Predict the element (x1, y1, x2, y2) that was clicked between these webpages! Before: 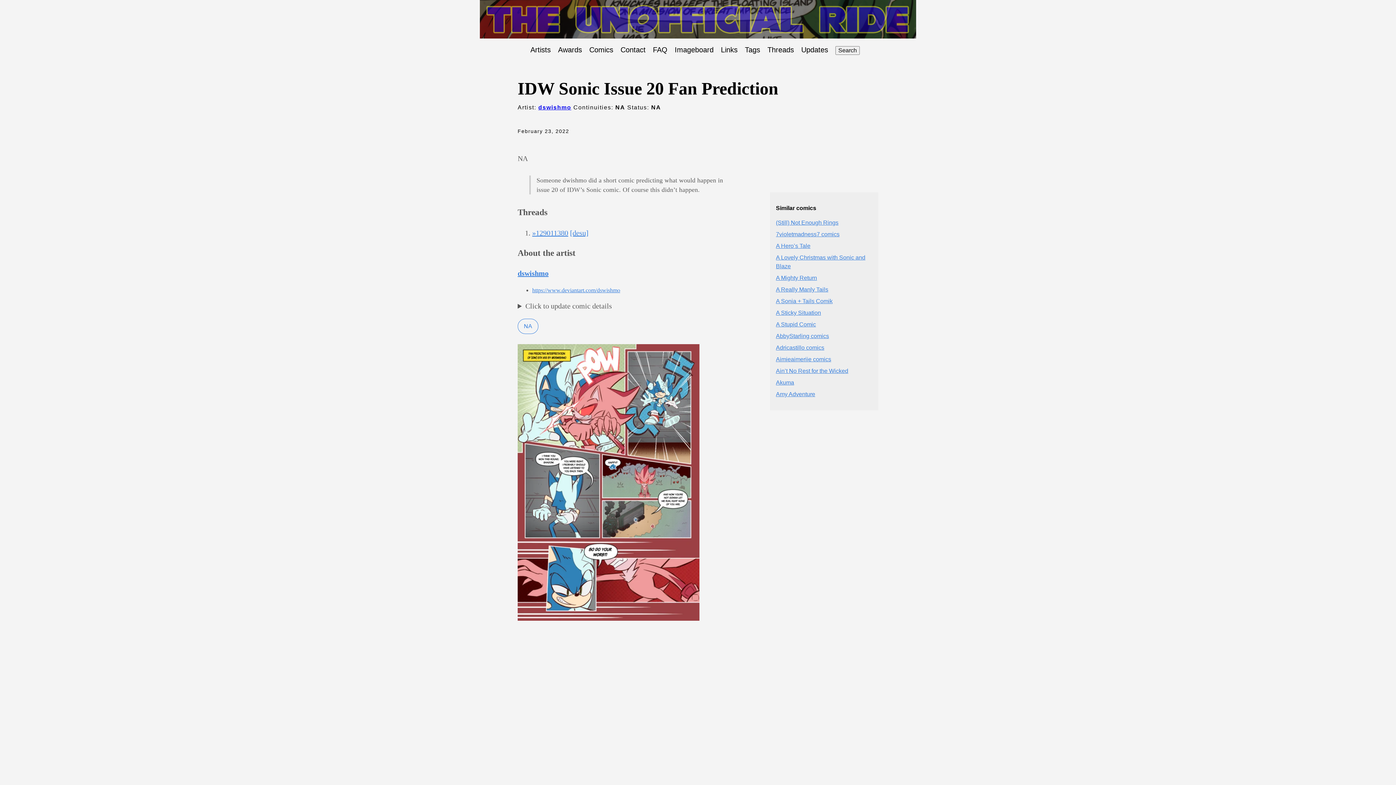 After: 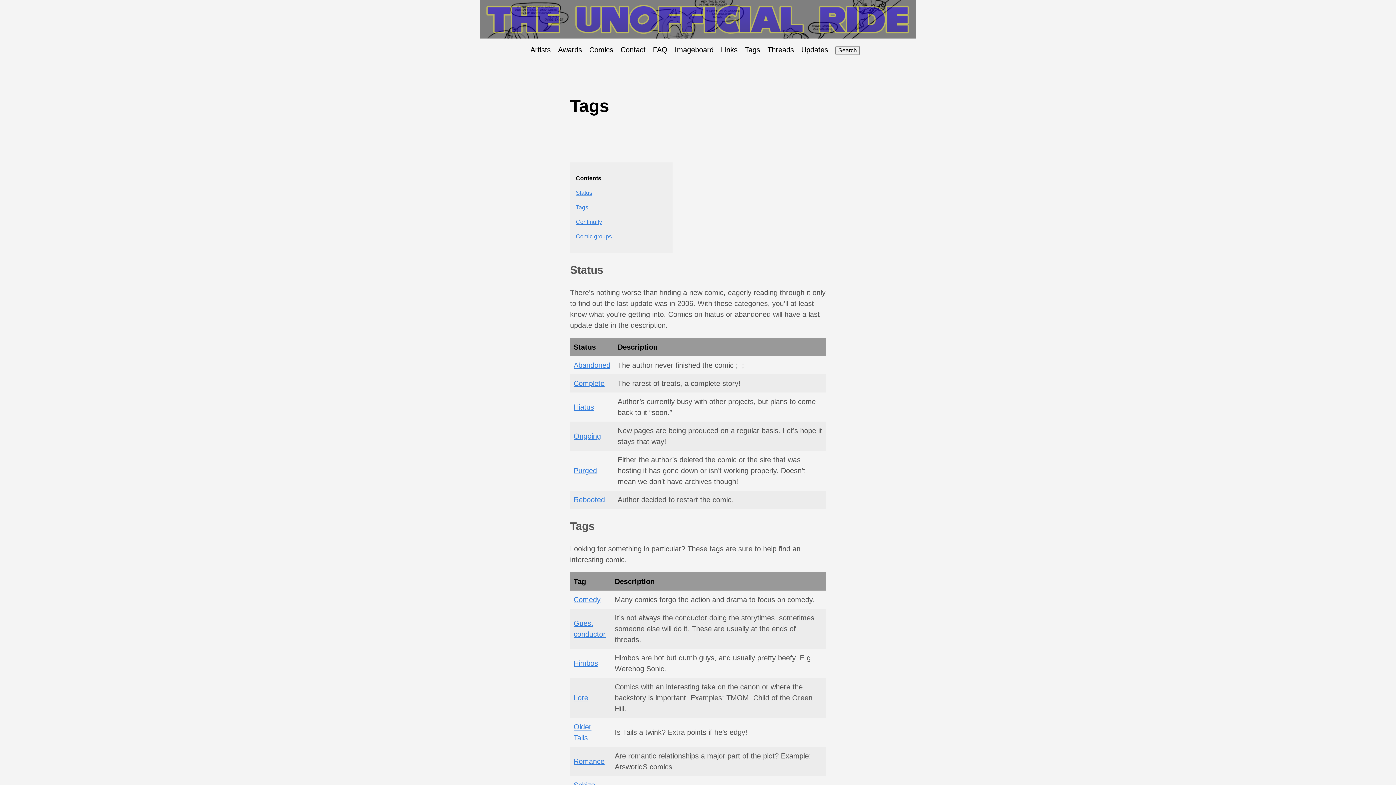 Action: bbox: (745, 45, 760, 53) label: Tags